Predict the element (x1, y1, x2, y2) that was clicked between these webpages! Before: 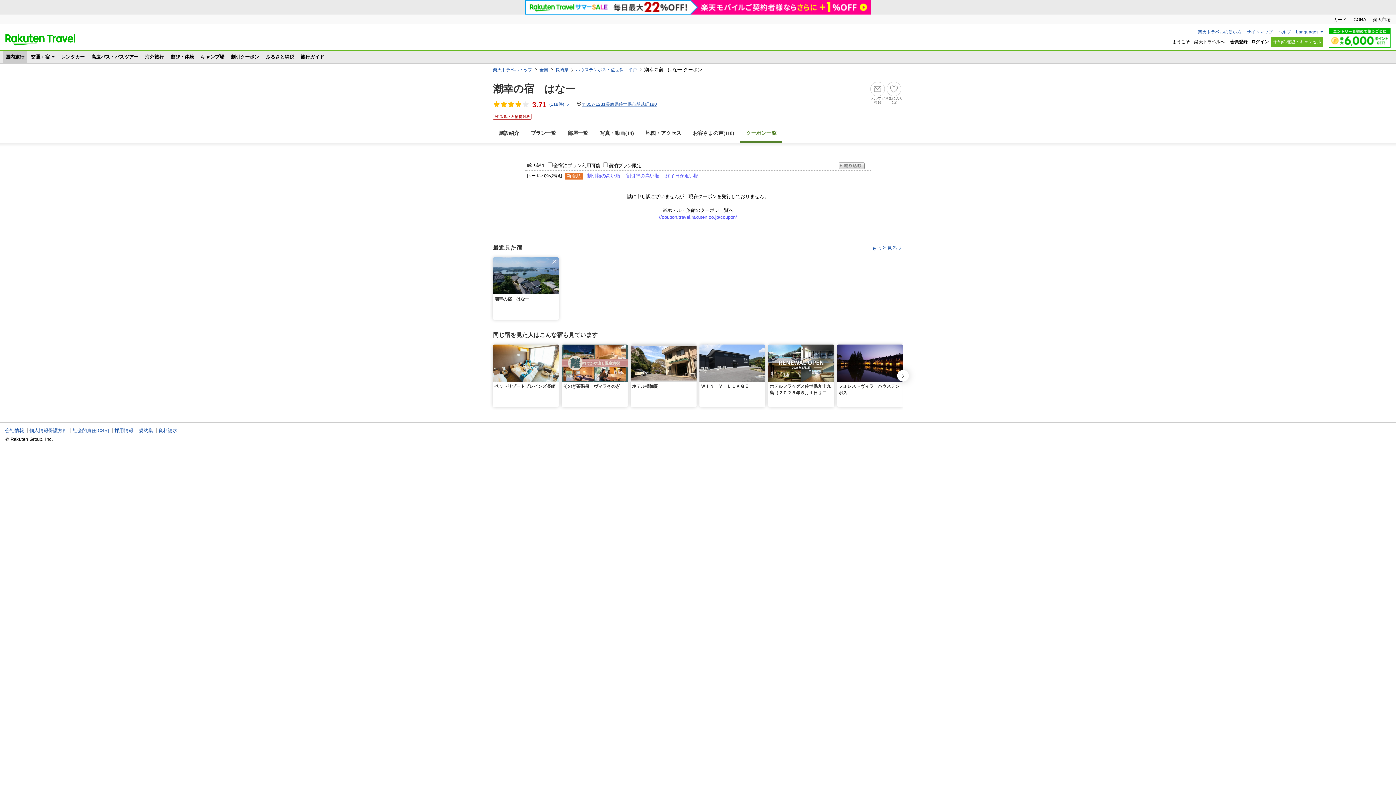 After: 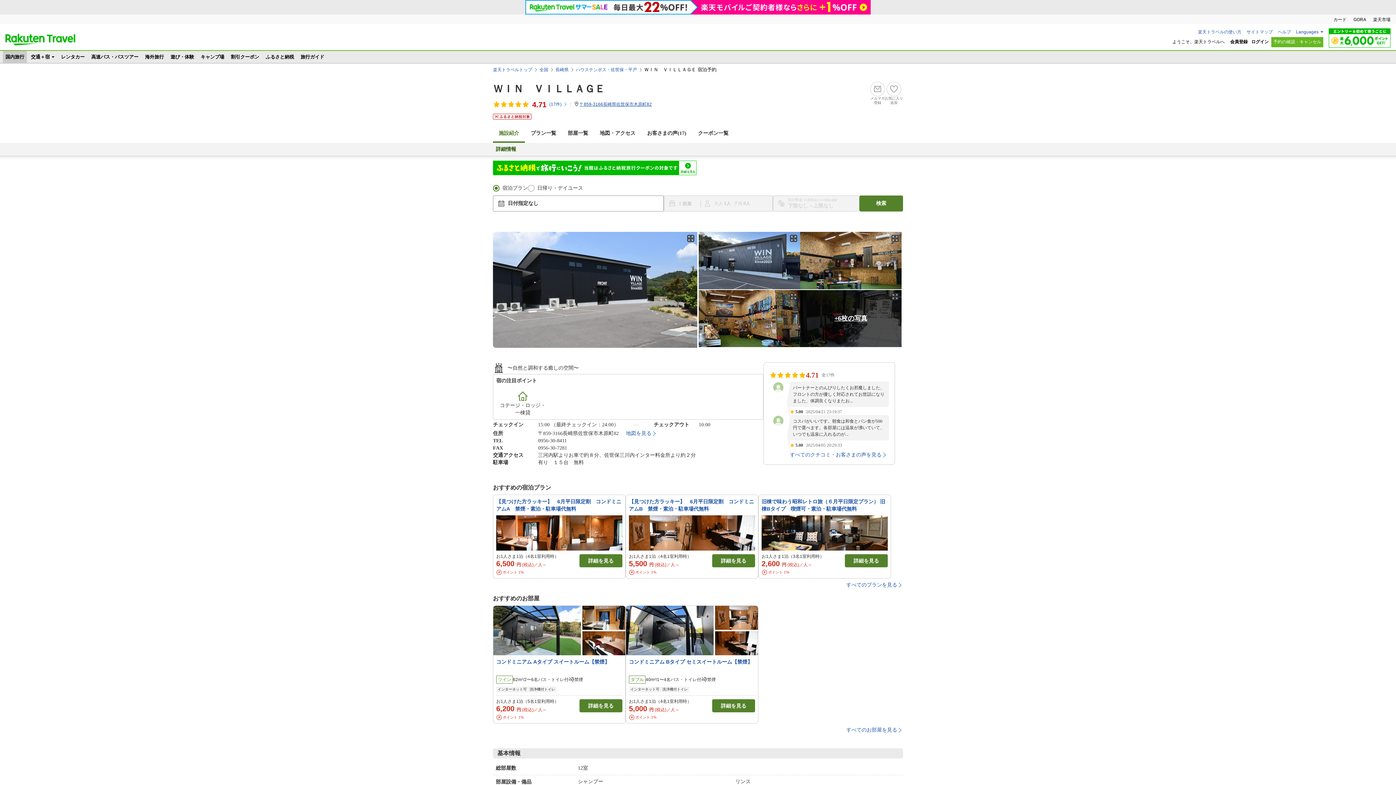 Action: label: ＷＩＮ　ＶＩＬＬＡＧＥ bbox: (699, 344, 768, 407)